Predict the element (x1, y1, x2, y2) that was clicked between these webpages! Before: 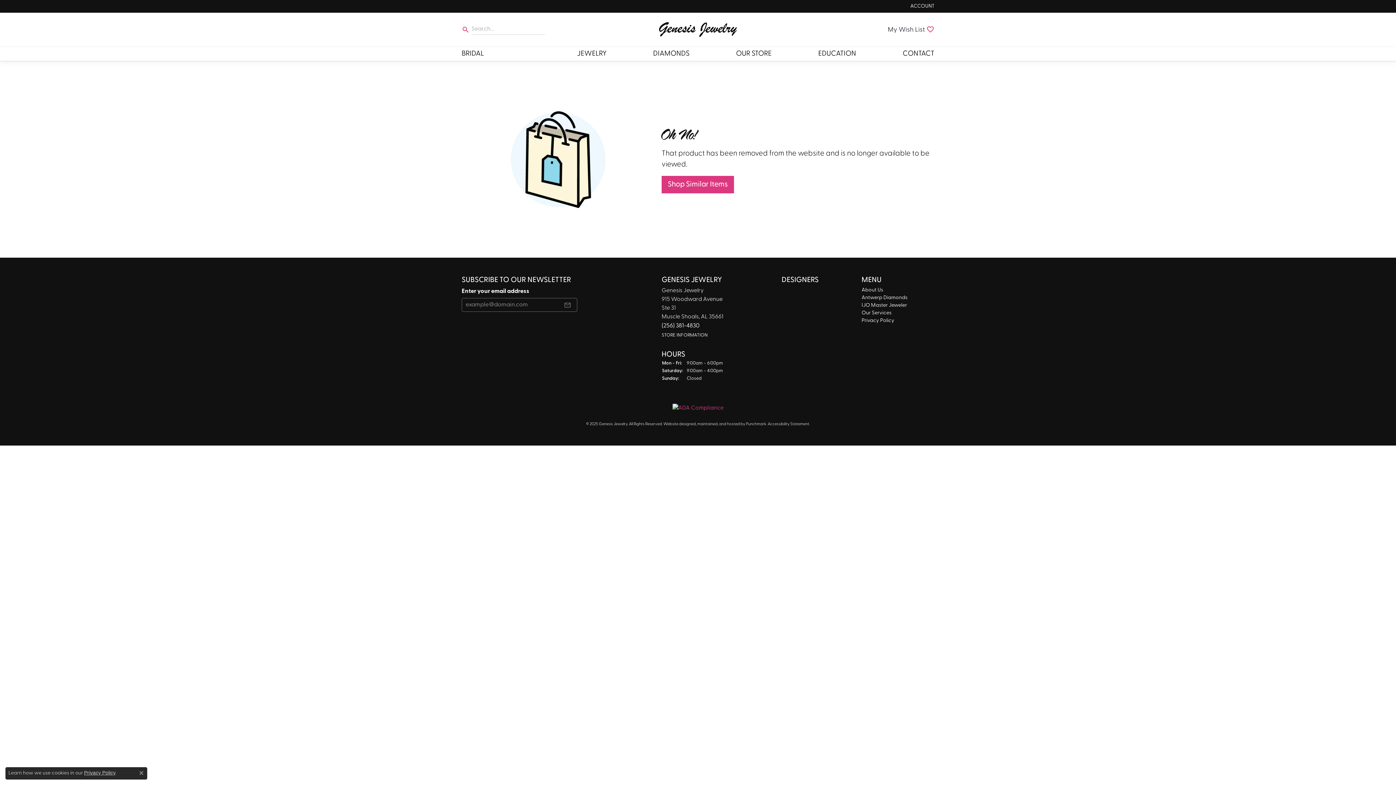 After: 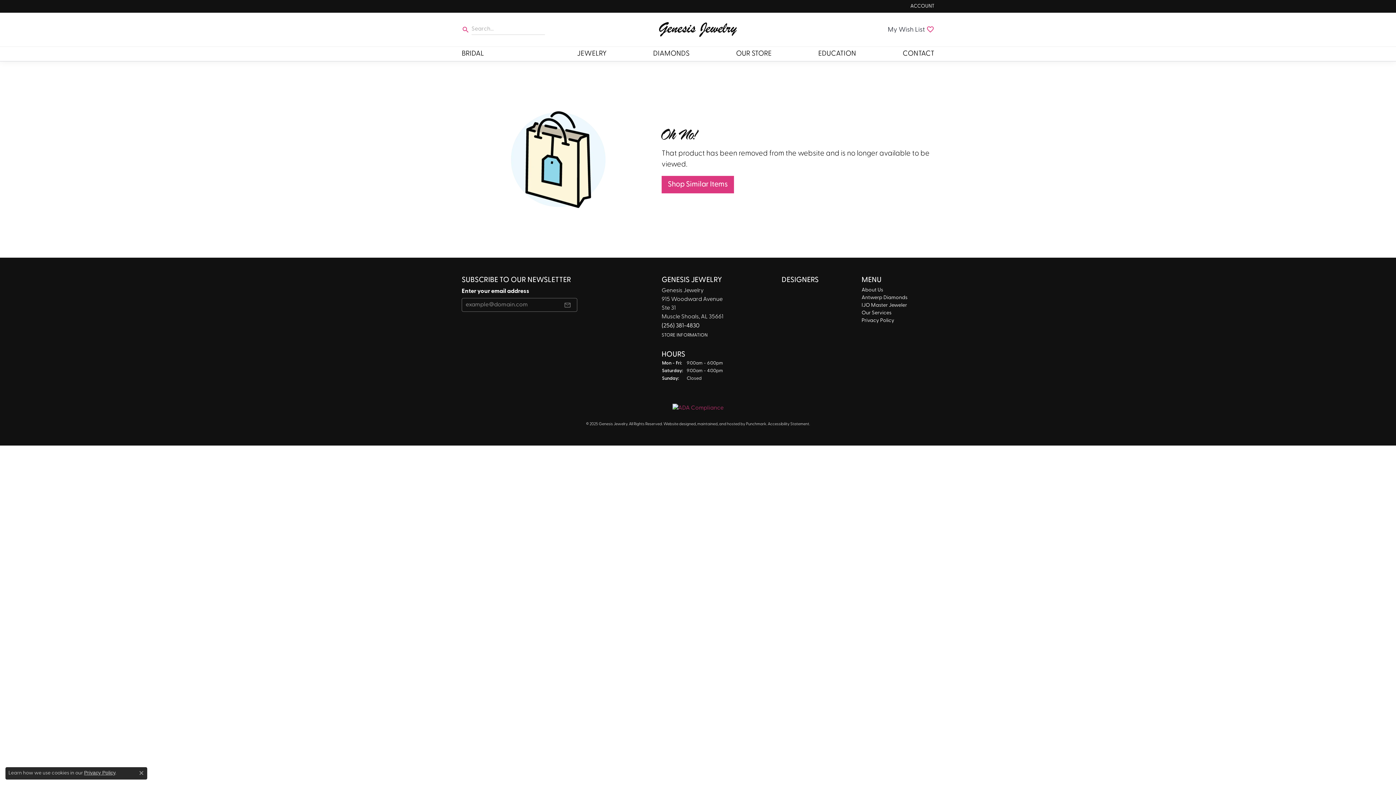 Action: bbox: (672, 404, 723, 412)